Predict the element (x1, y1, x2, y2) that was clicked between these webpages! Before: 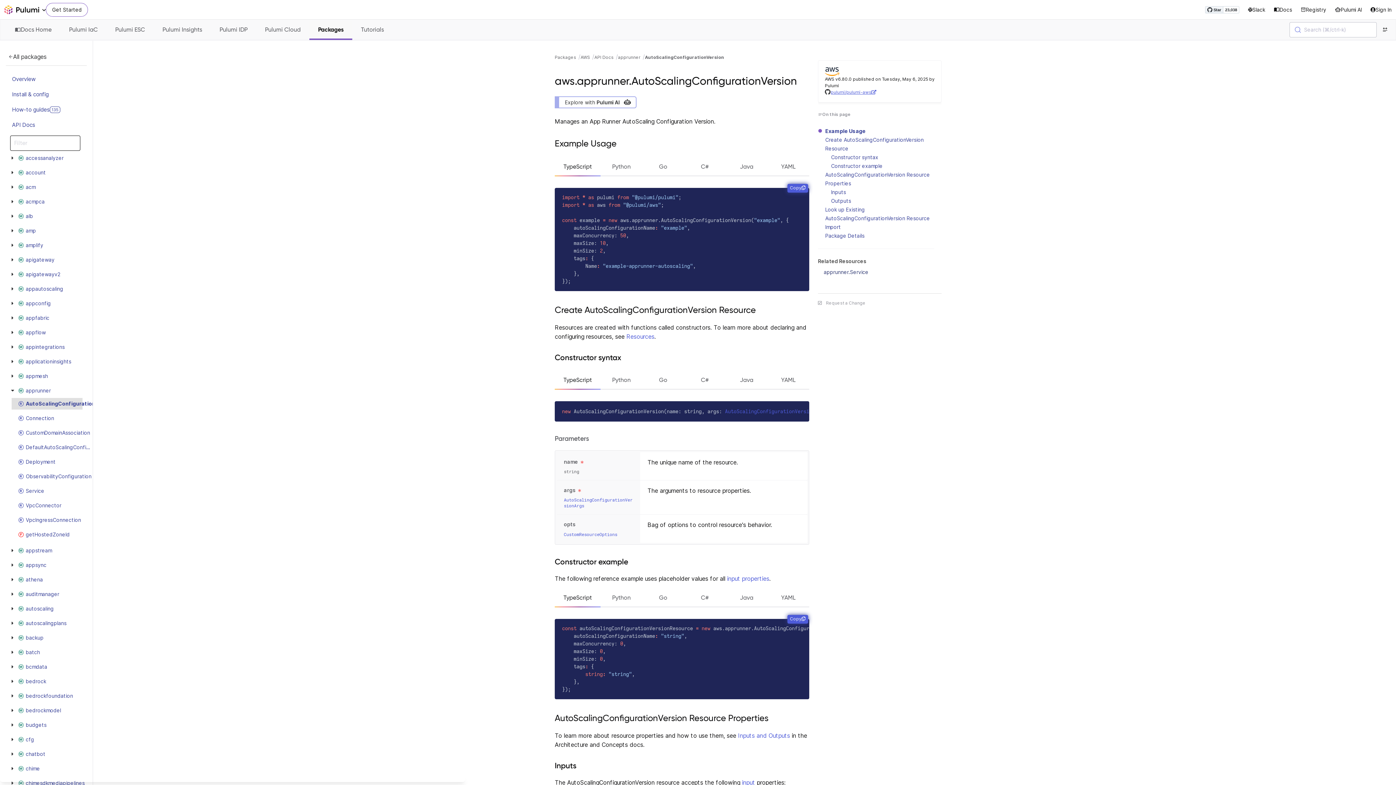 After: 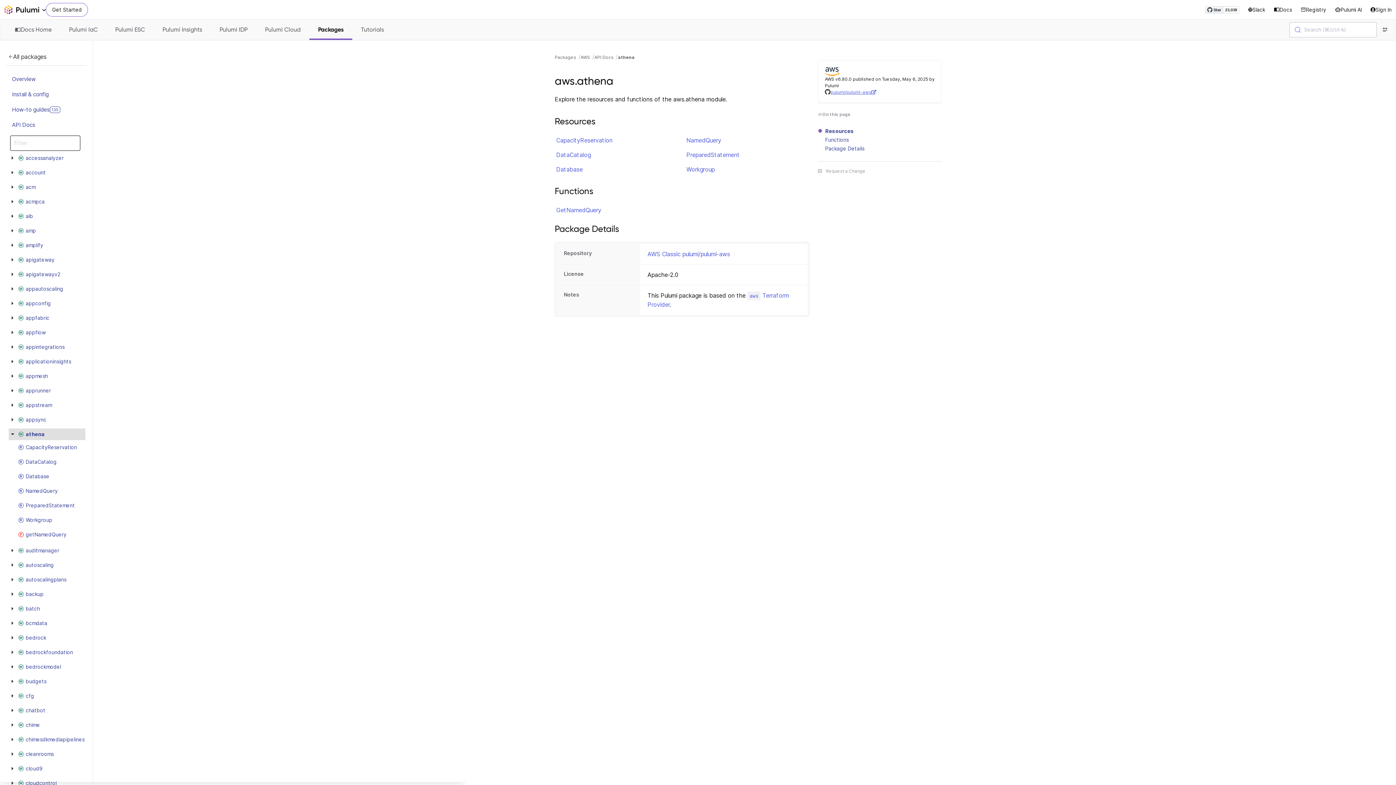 Action: bbox: (16, 575, 45, 584) label: athena